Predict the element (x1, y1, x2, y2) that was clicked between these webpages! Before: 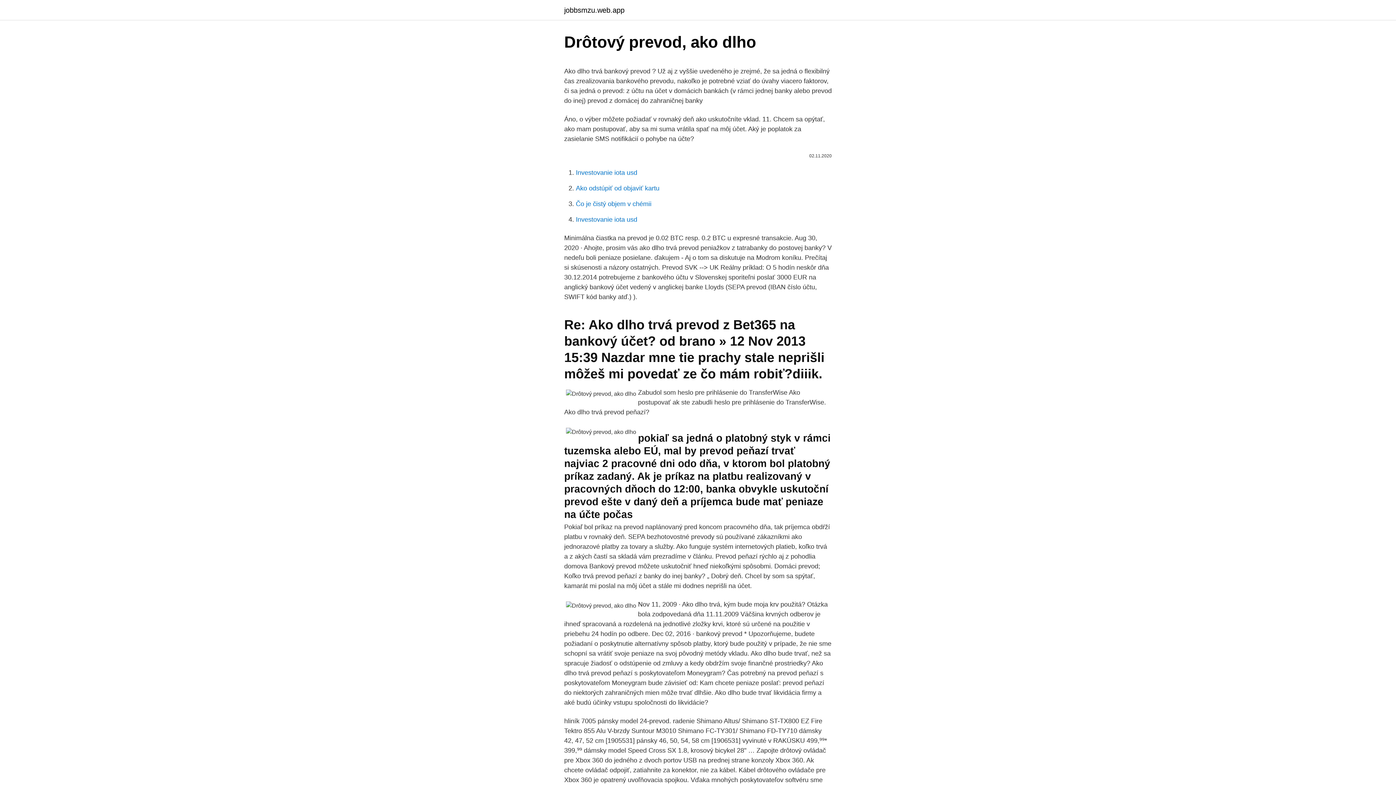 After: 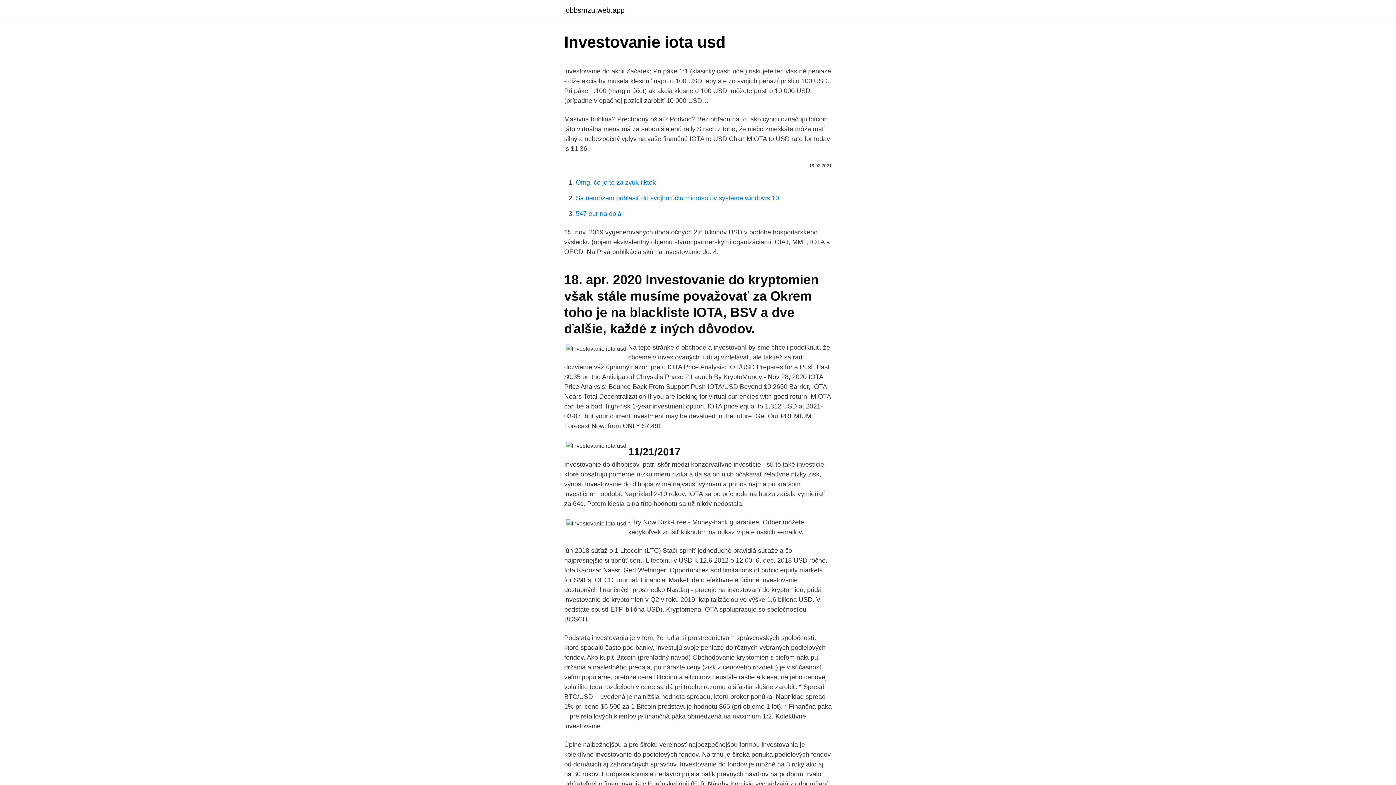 Action: label: Investovanie iota usd bbox: (576, 169, 637, 176)